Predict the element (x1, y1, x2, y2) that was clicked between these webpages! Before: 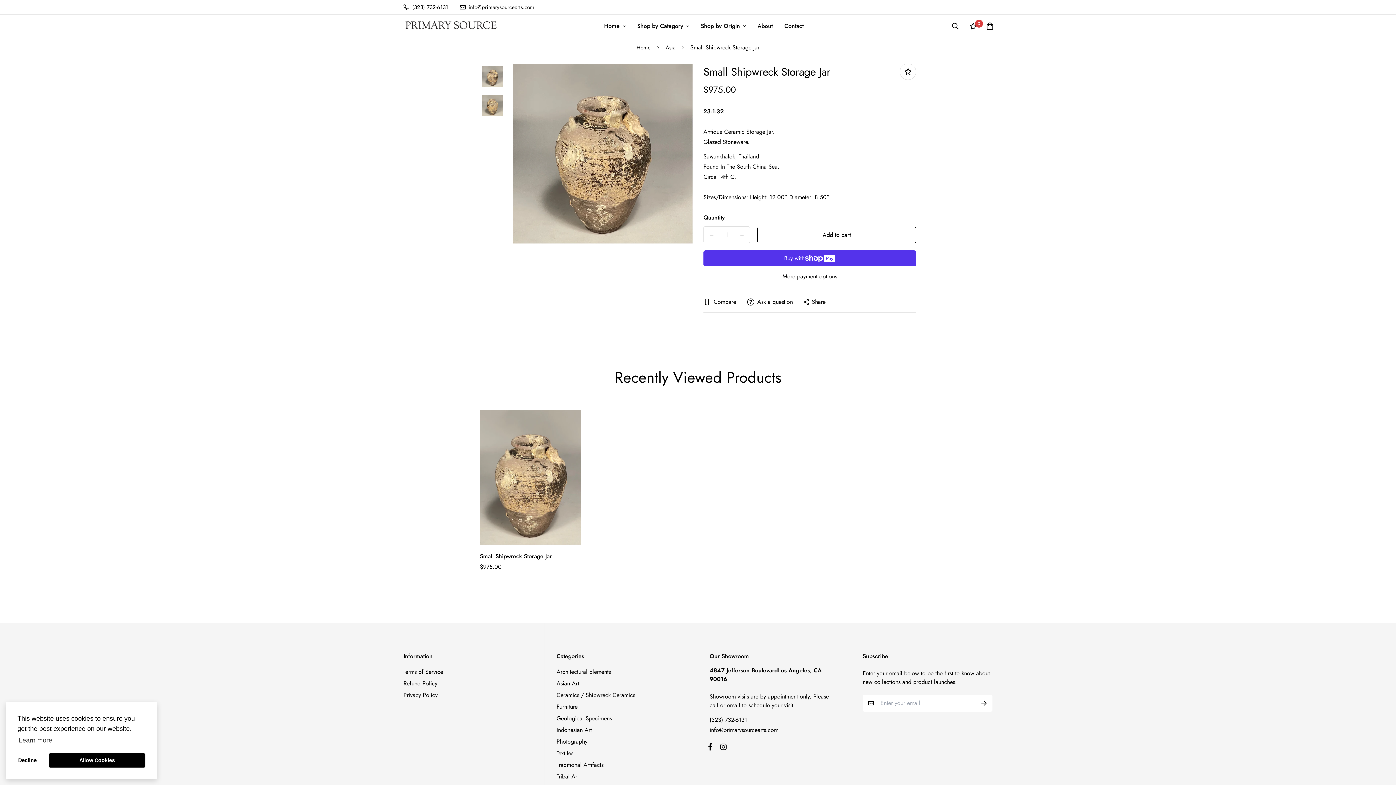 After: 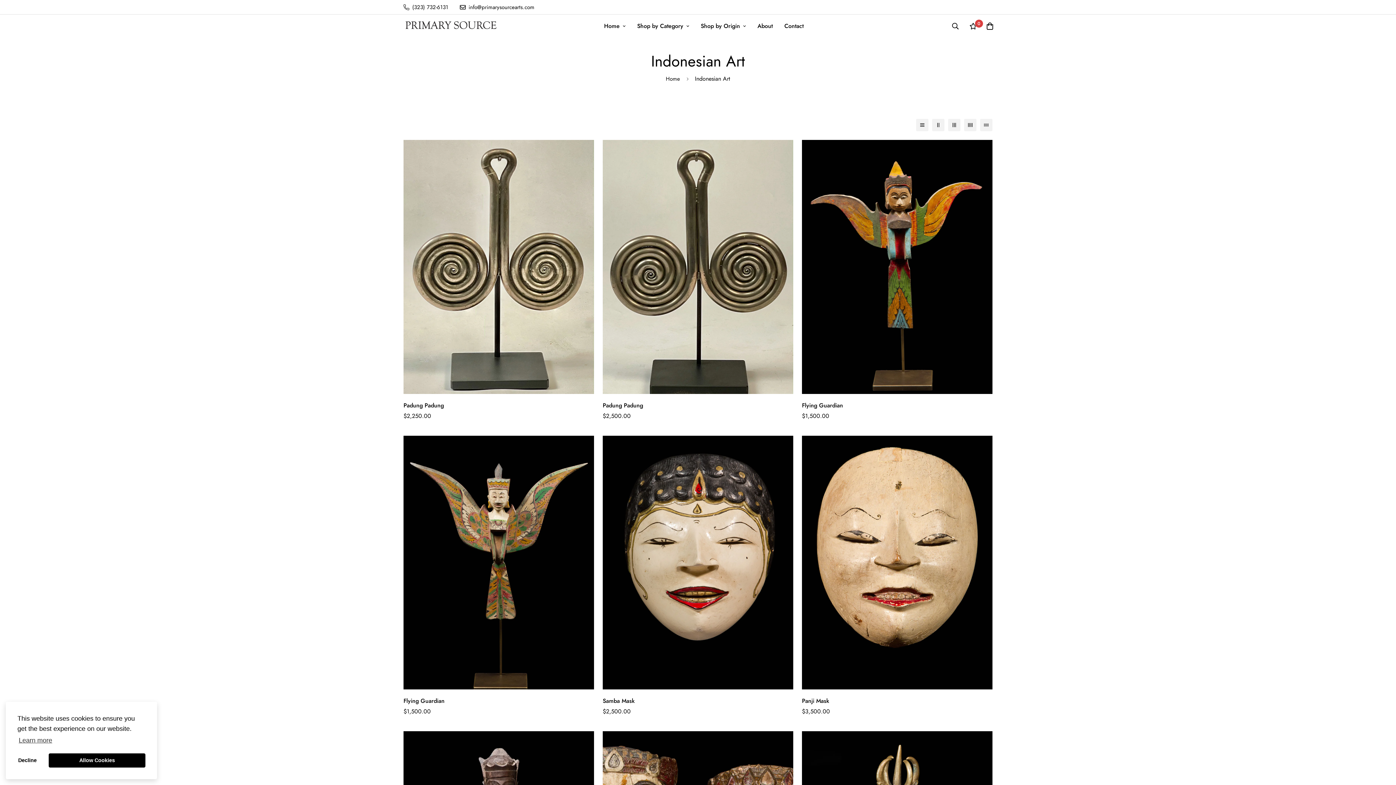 Action: bbox: (556, 726, 592, 734) label: Indonesian Art